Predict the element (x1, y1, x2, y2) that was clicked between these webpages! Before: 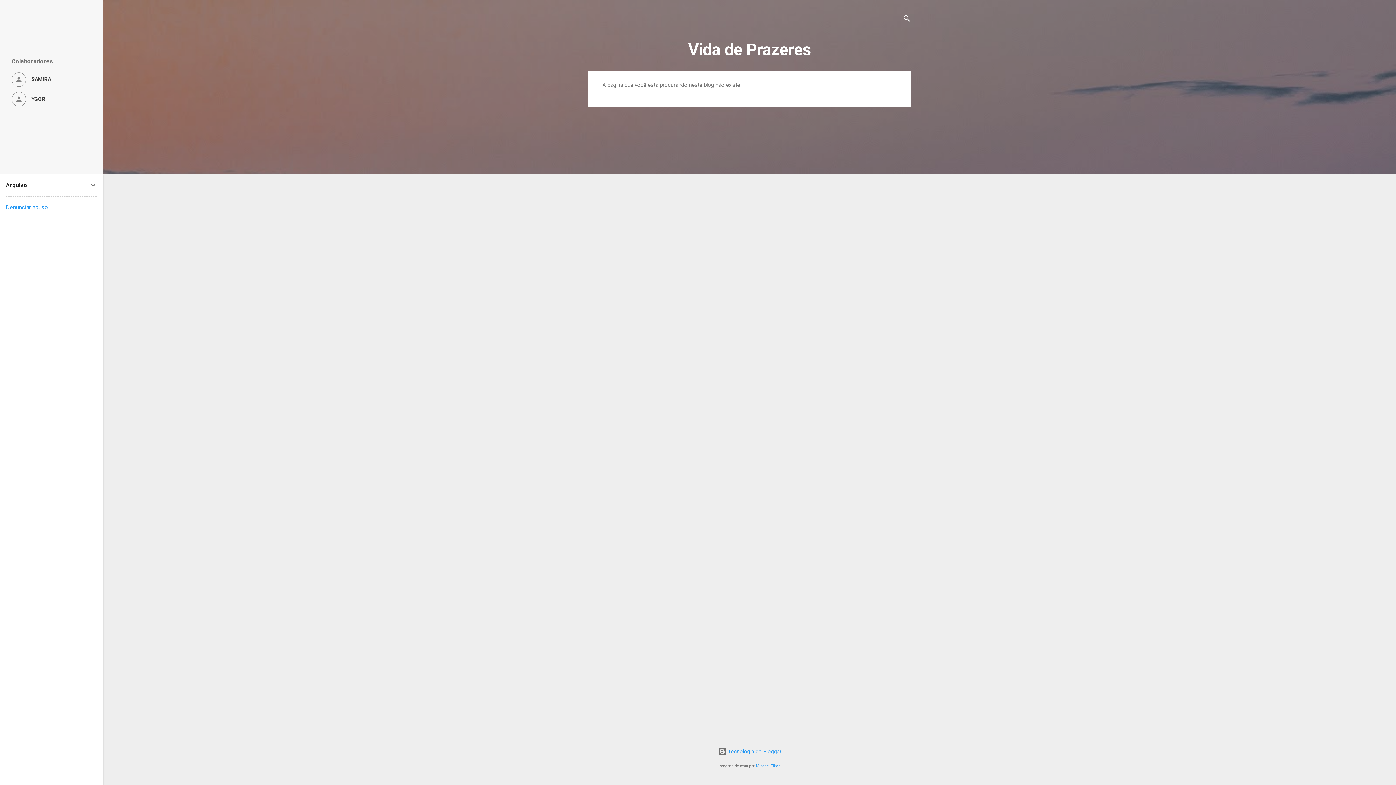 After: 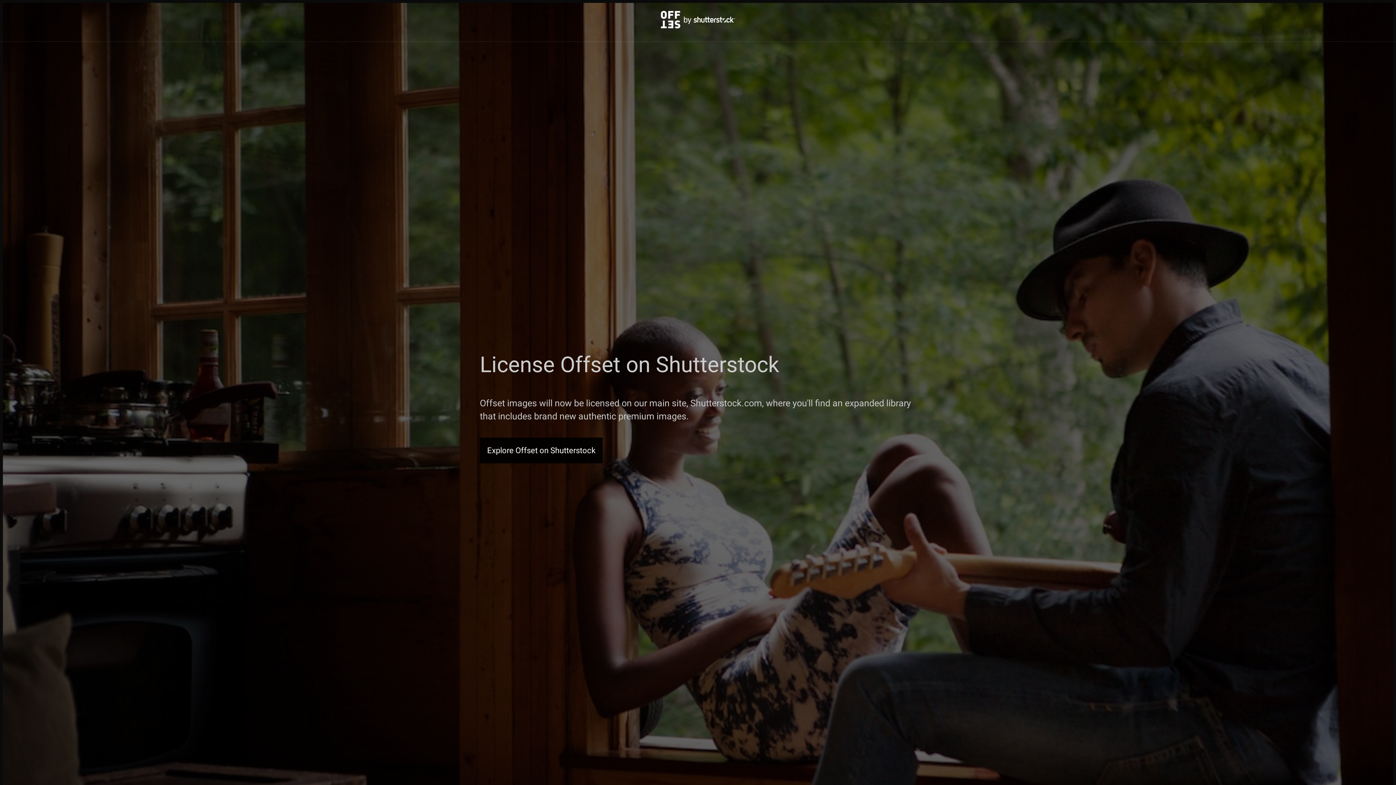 Action: label: Michael Elkan bbox: (756, 764, 780, 768)